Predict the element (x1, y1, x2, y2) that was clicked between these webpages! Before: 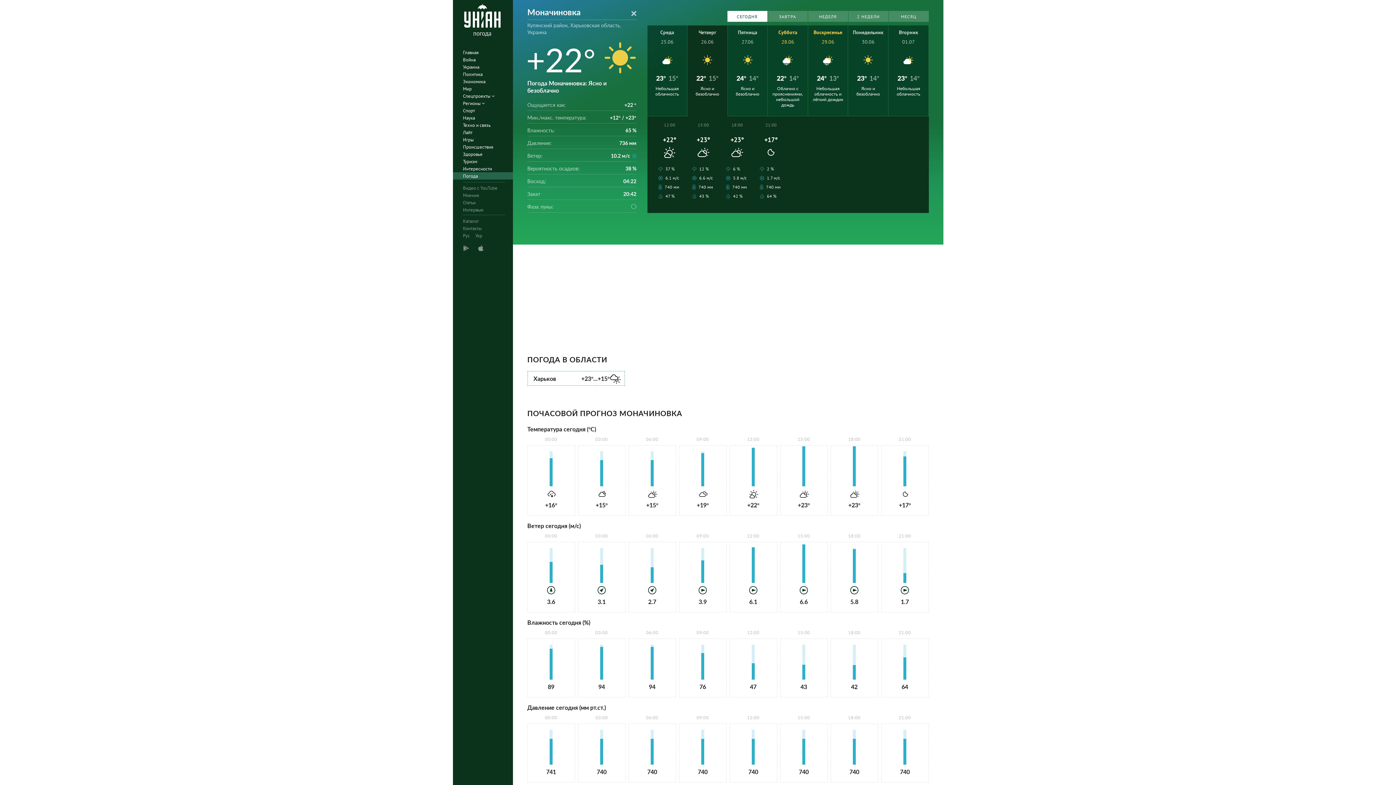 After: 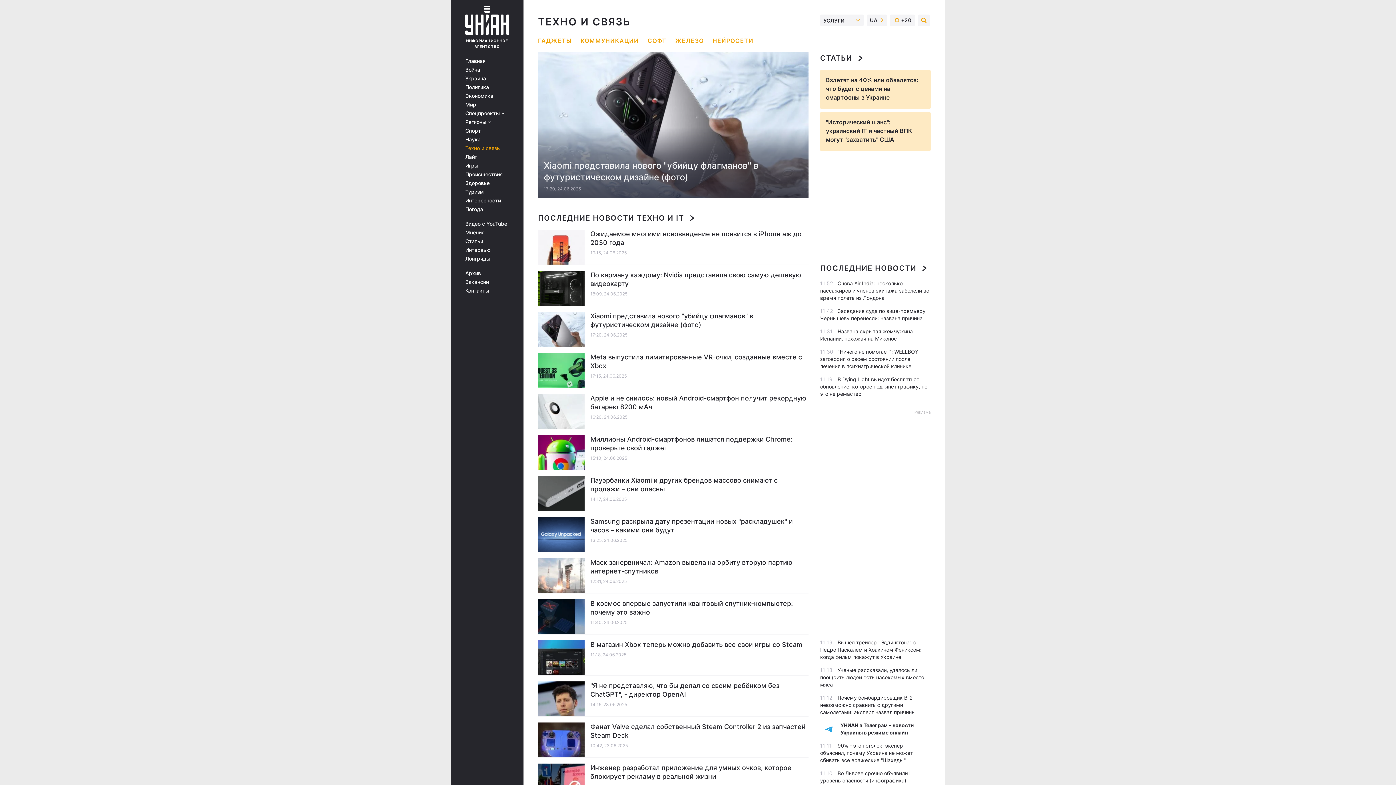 Action: bbox: (452, 121, 517, 128) label: Техно и связь